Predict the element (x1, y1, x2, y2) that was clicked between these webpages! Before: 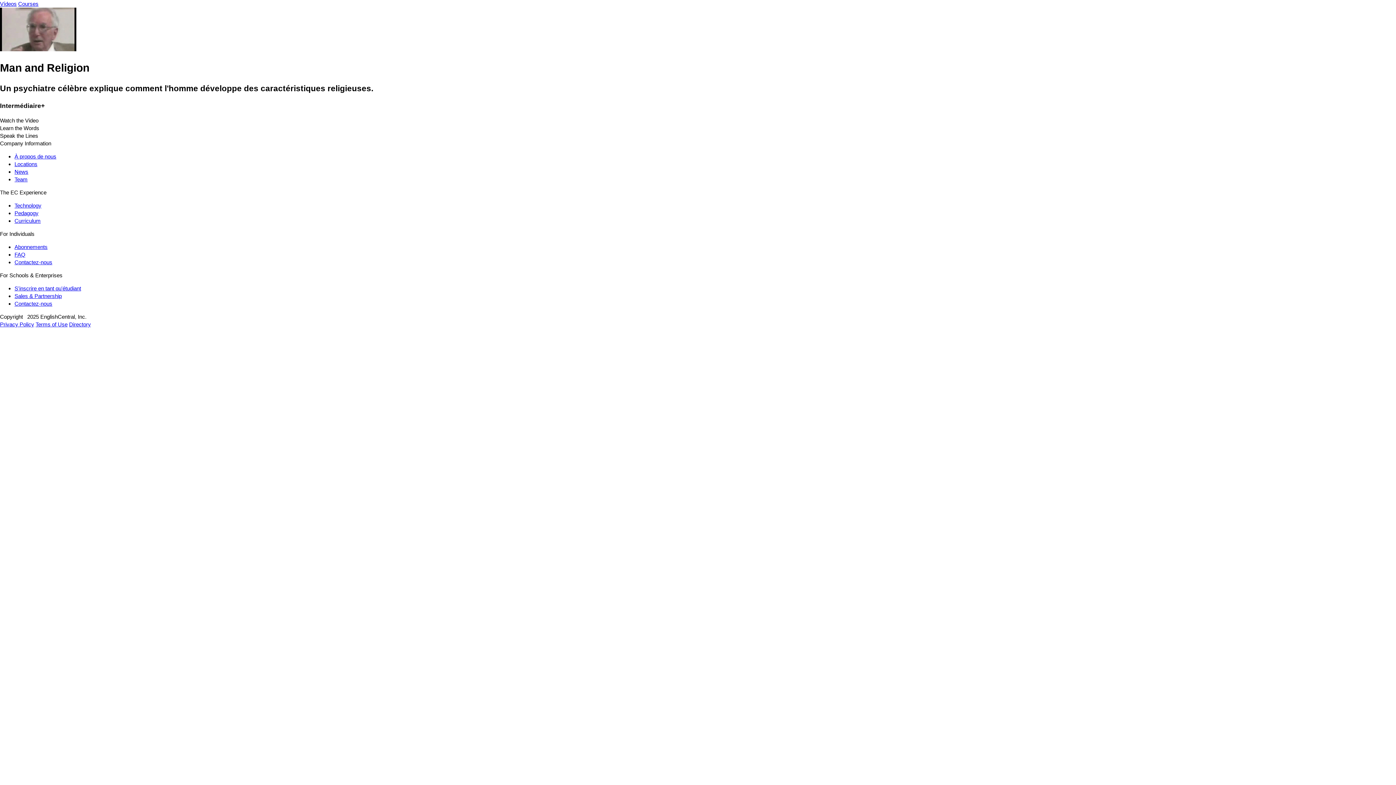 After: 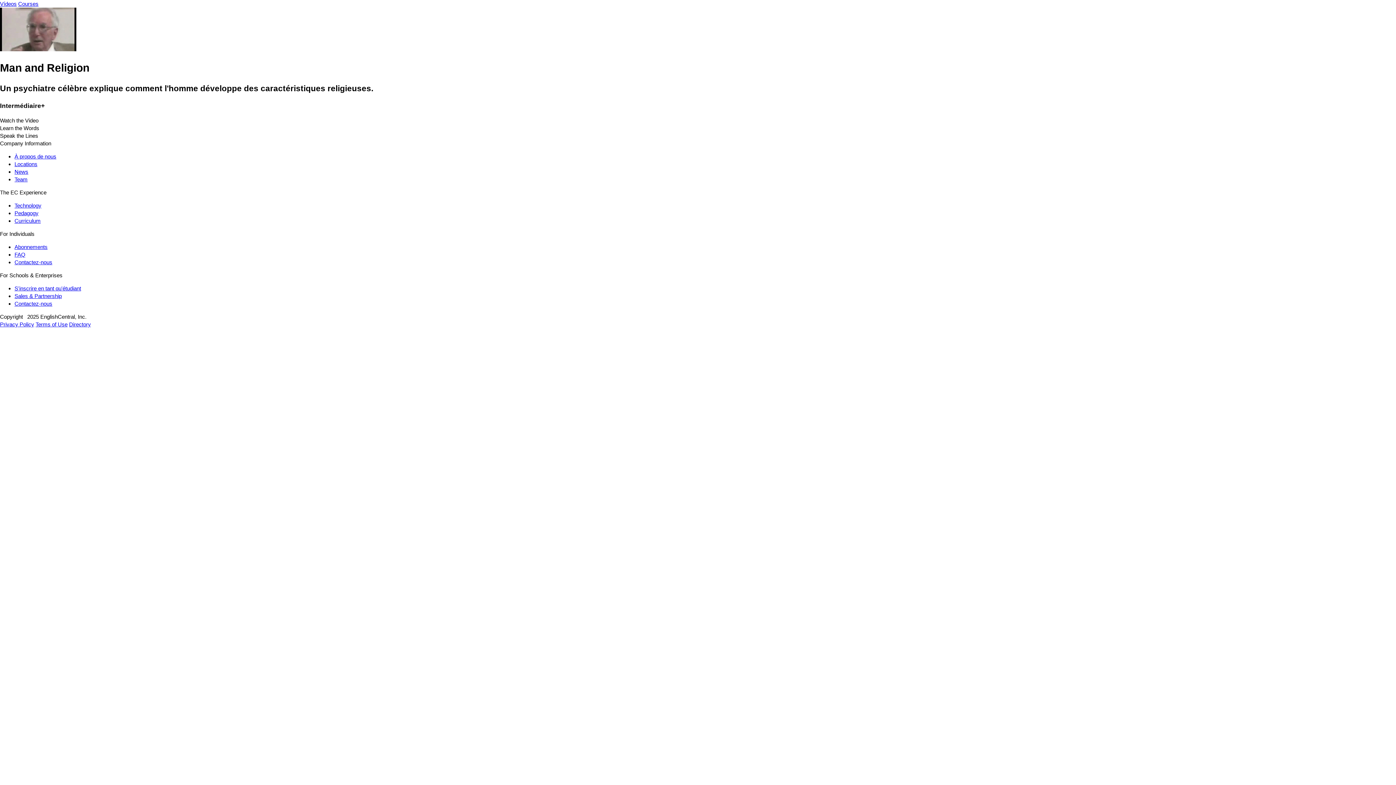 Action: label: Sales & Partnership bbox: (14, 293, 61, 299)